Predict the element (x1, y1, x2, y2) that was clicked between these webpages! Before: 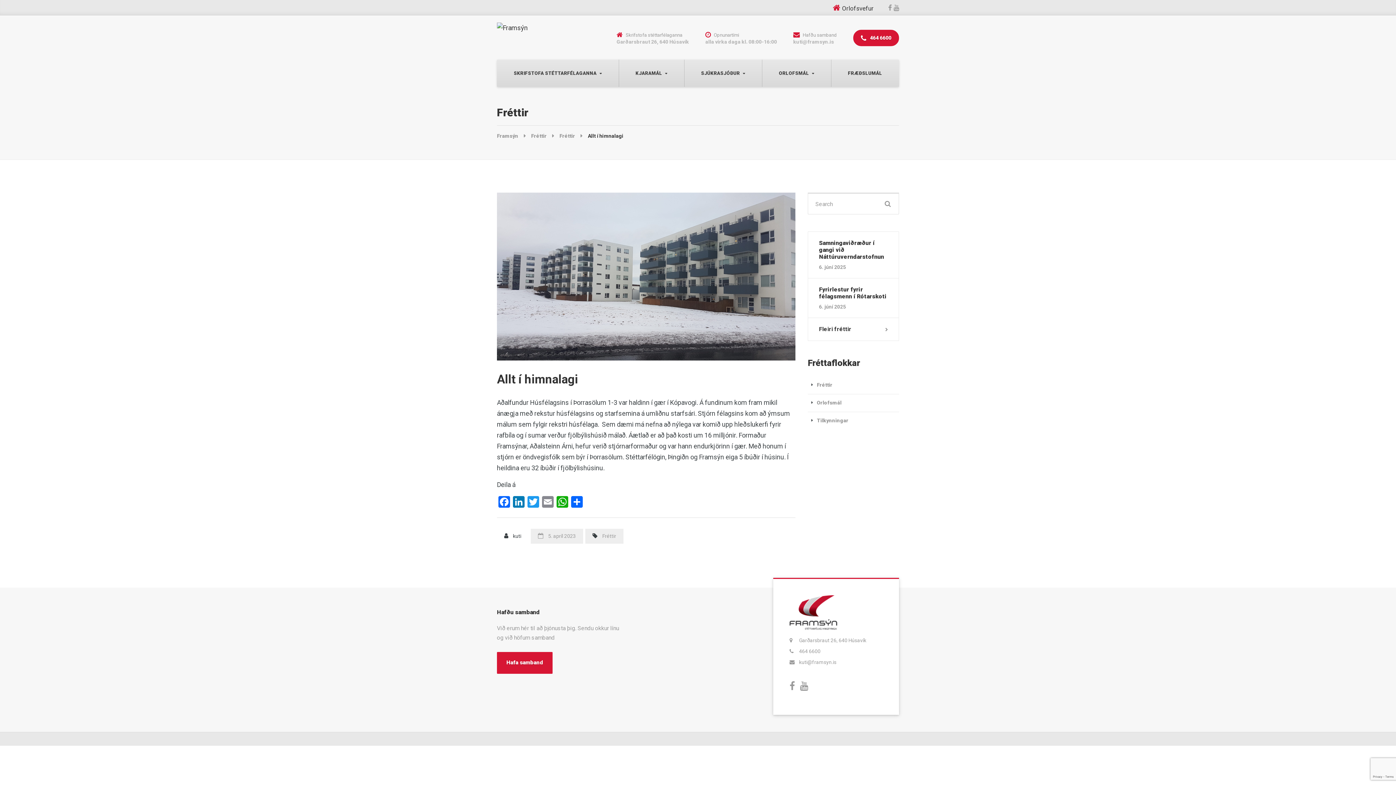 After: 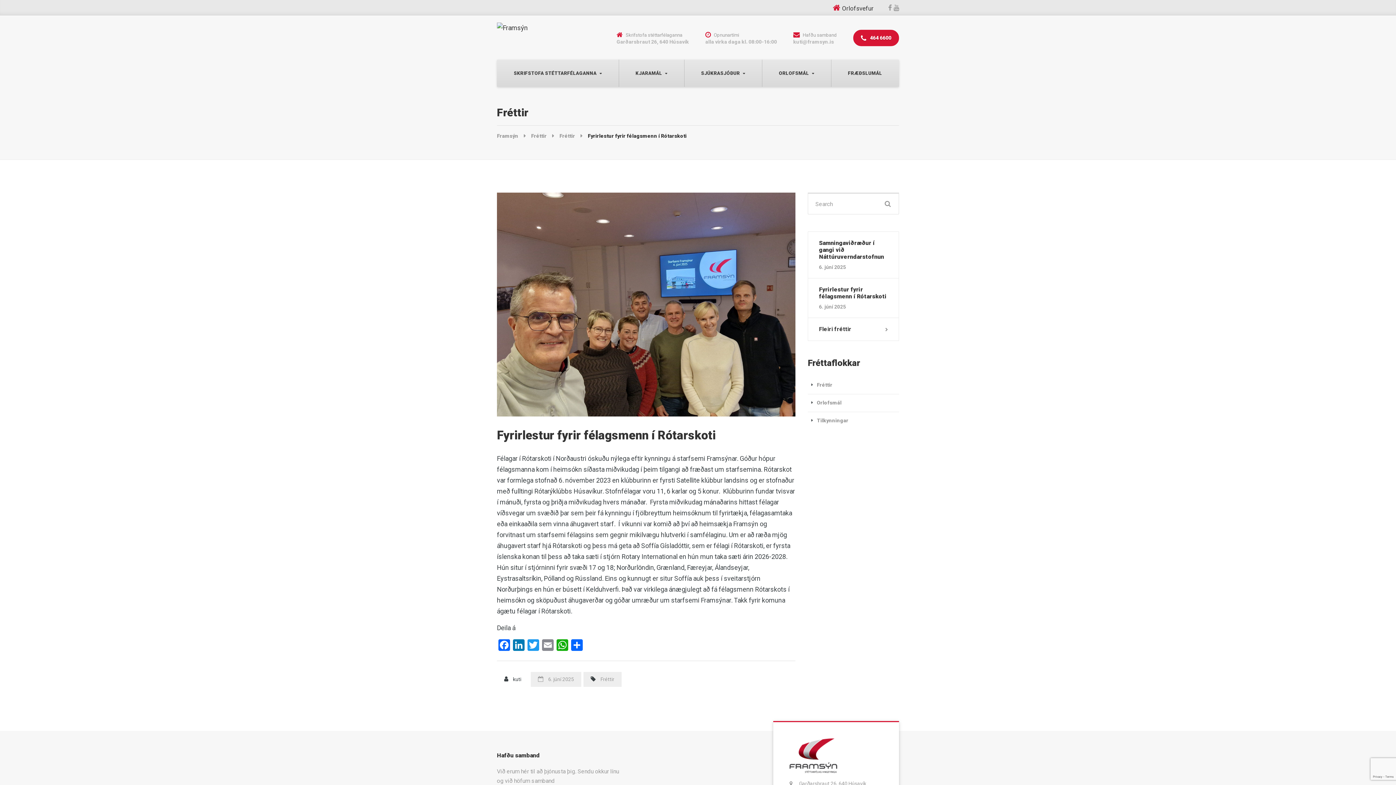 Action: bbox: (807, 278, 899, 318) label: Fyrirlestur fyrir félagsmenn í Rótarskoti
6. júní 2025